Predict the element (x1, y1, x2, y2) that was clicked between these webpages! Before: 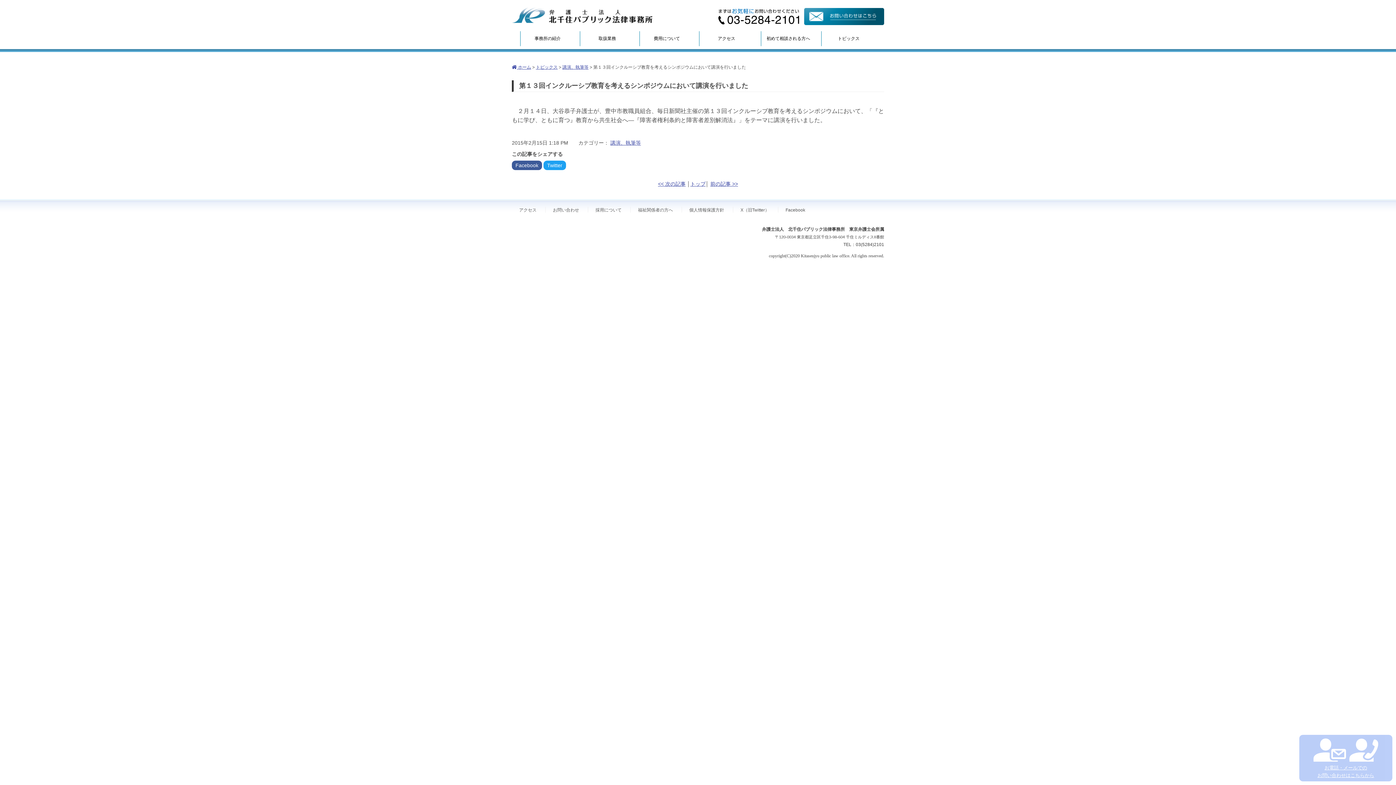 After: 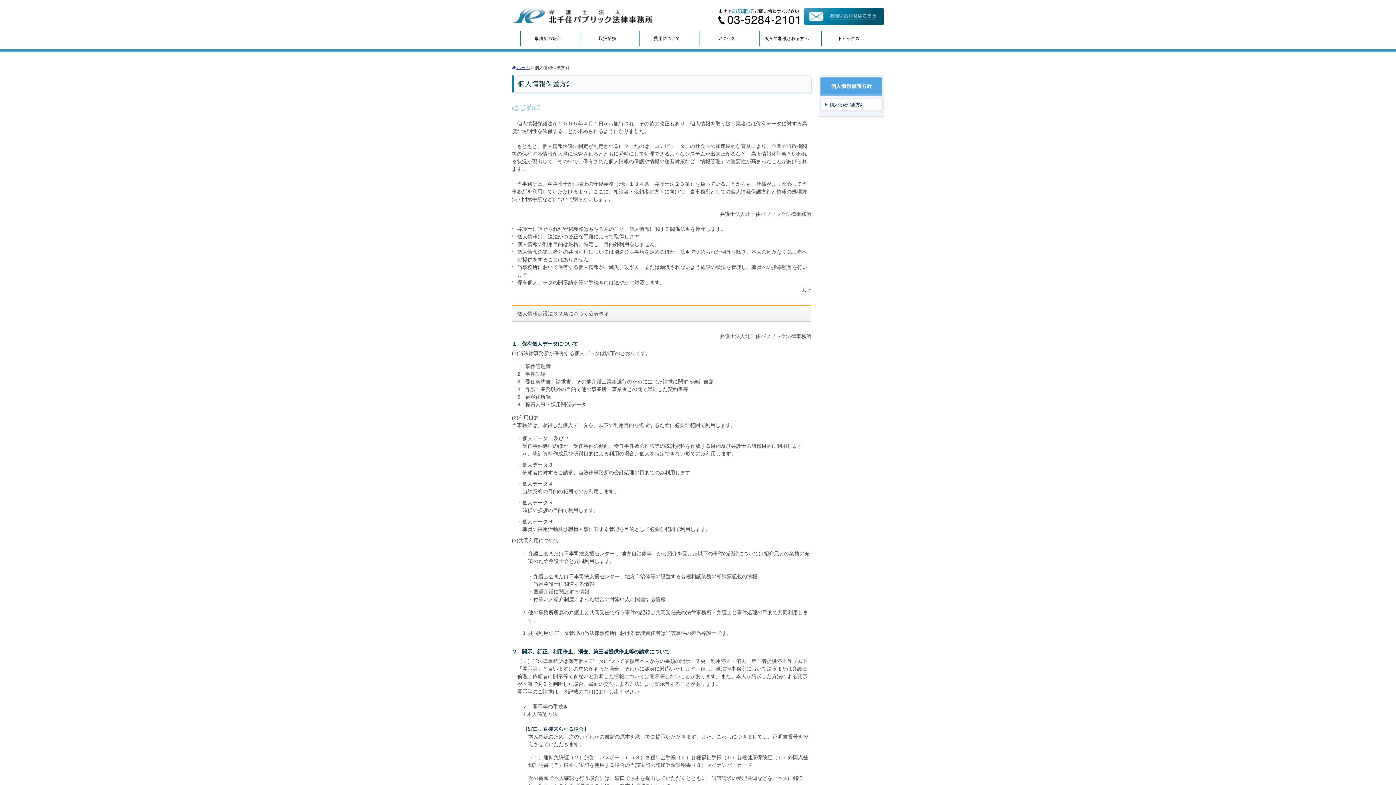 Action: label: 個人情報保護方針 bbox: (689, 207, 724, 212)